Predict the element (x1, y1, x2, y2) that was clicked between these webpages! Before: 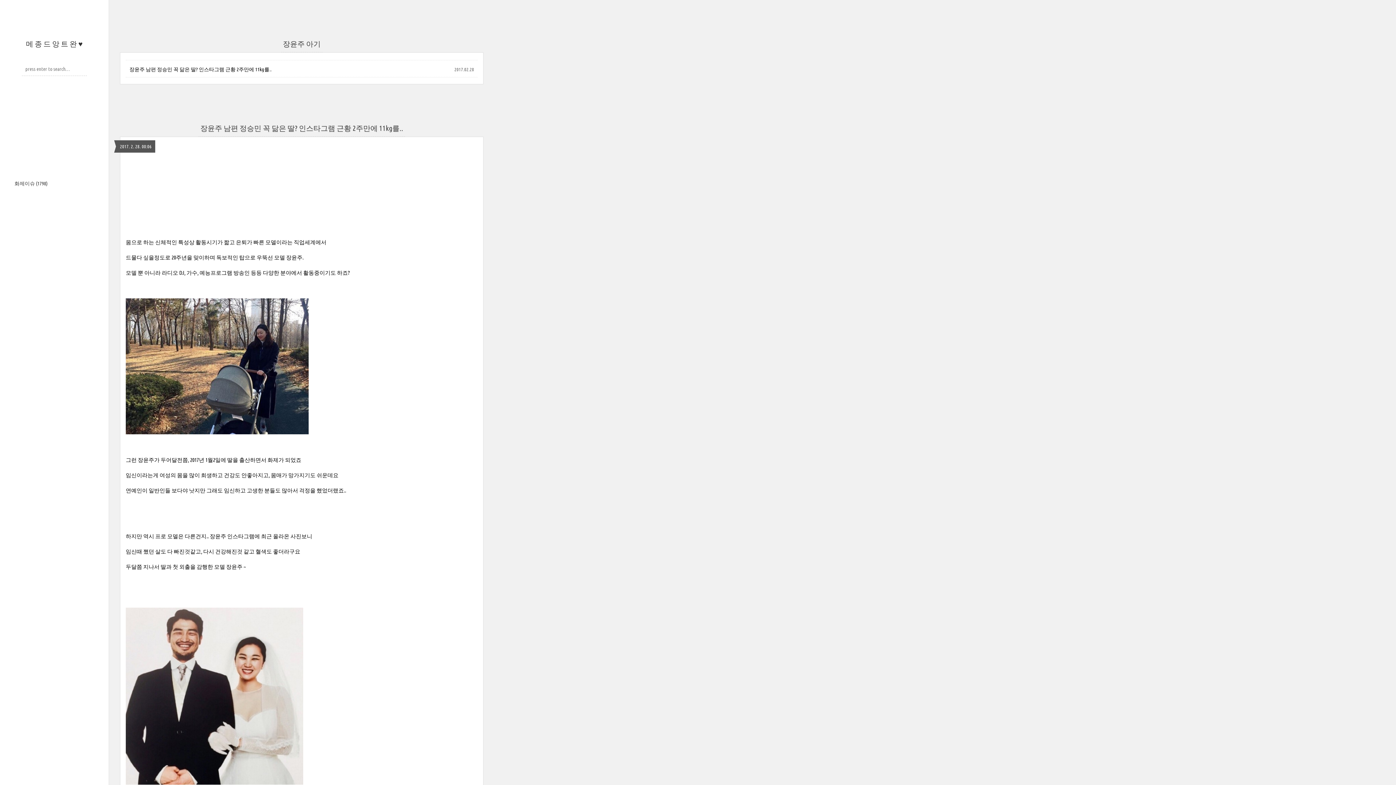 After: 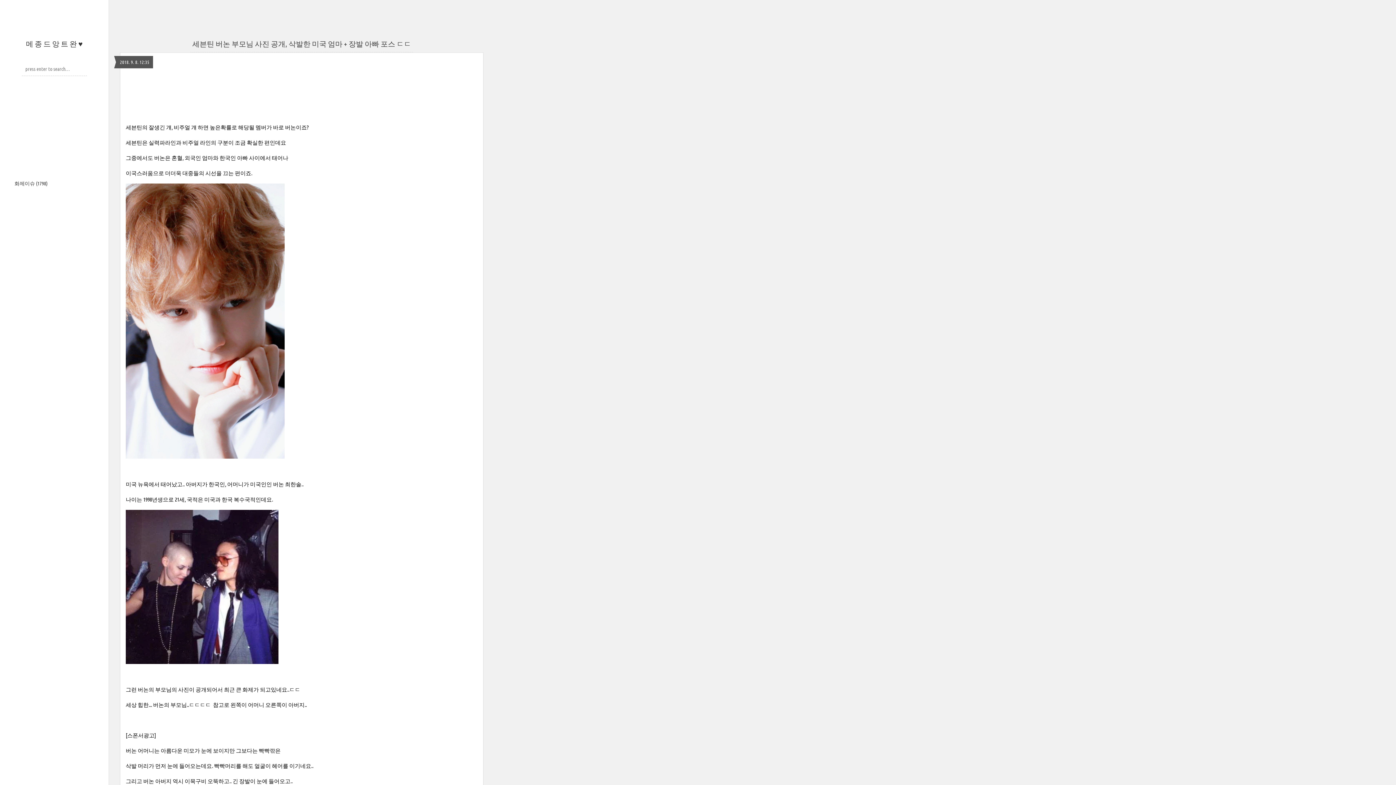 Action: bbox: (26, 39, 82, 48) label: 메 종 드 앙 트 완 ♥